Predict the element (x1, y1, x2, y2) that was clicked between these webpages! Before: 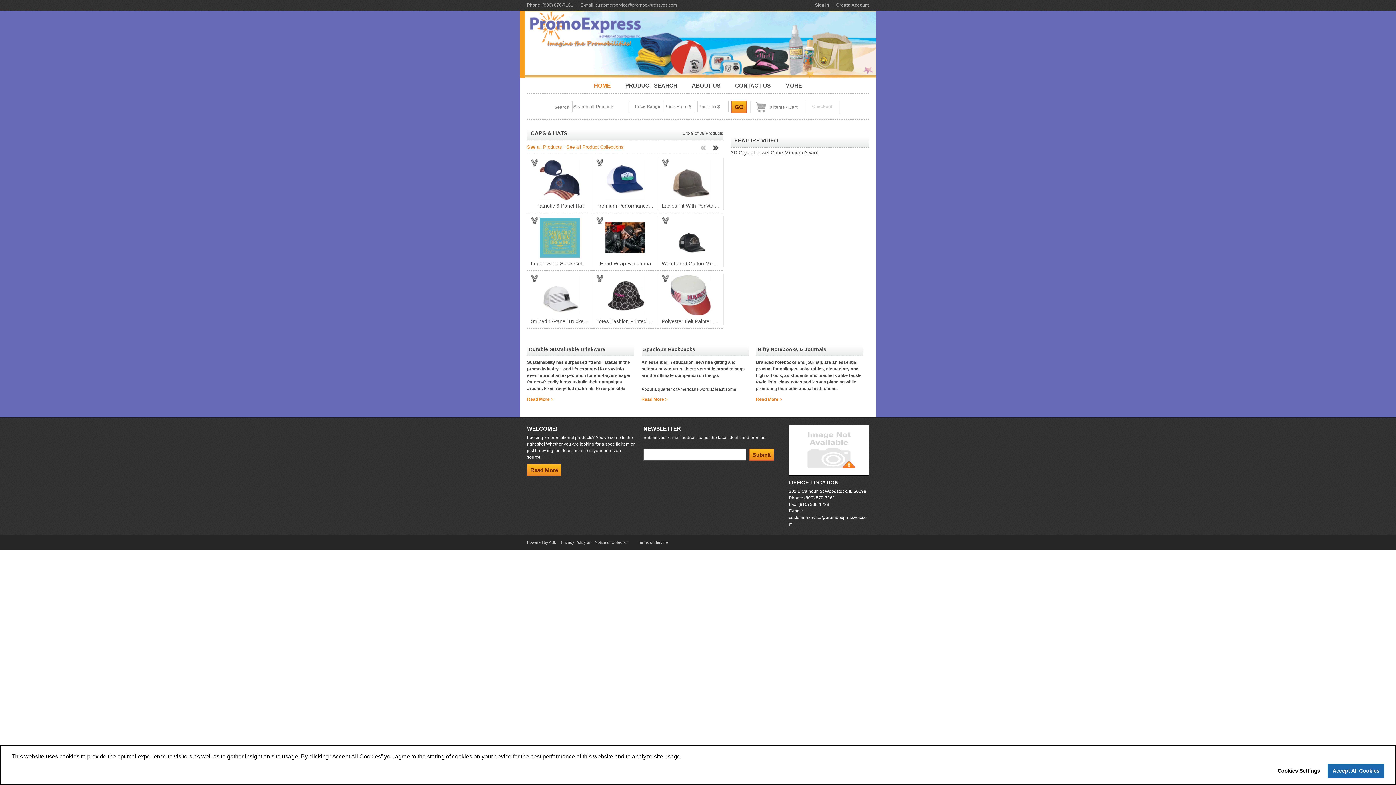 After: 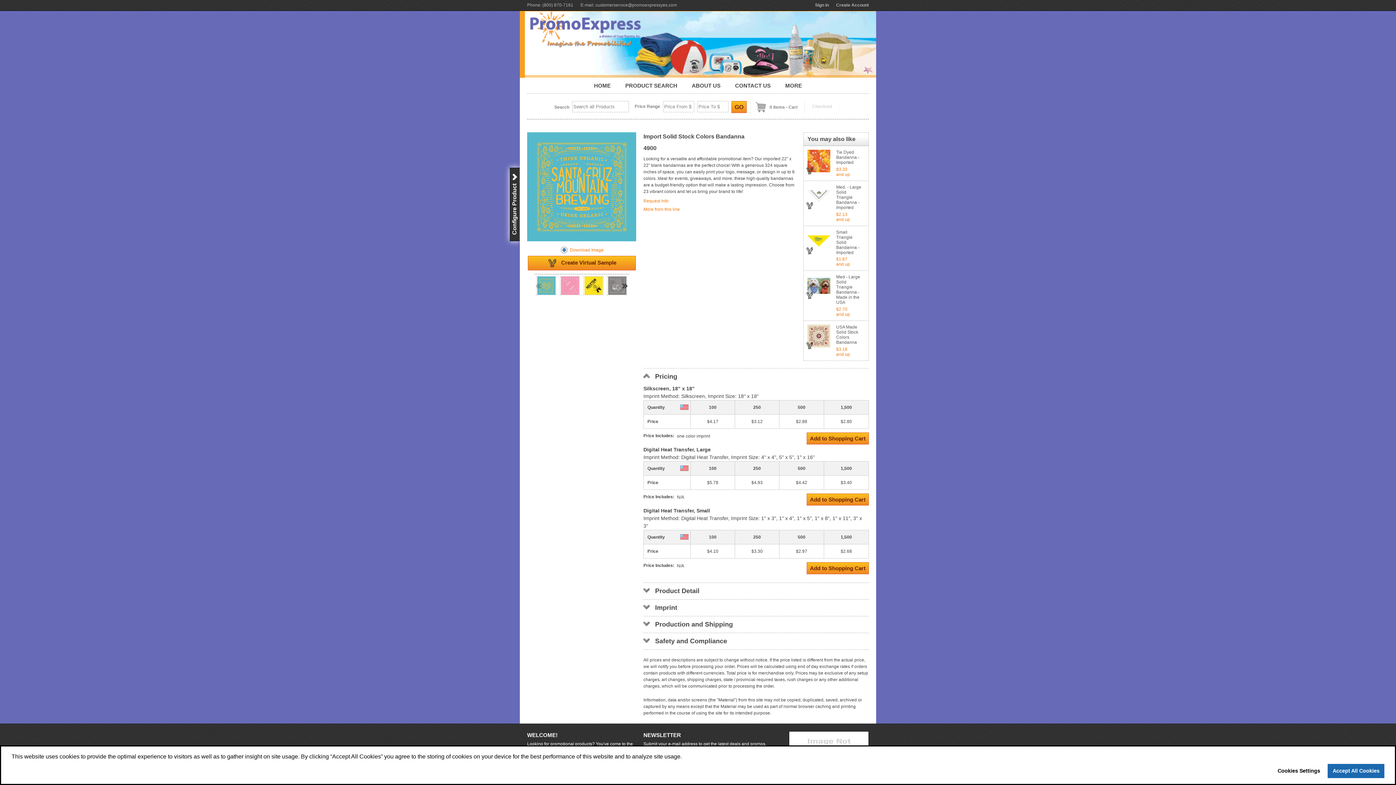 Action: label: Import Solid Stock Colors Bandanna bbox: (527, 216, 593, 267)